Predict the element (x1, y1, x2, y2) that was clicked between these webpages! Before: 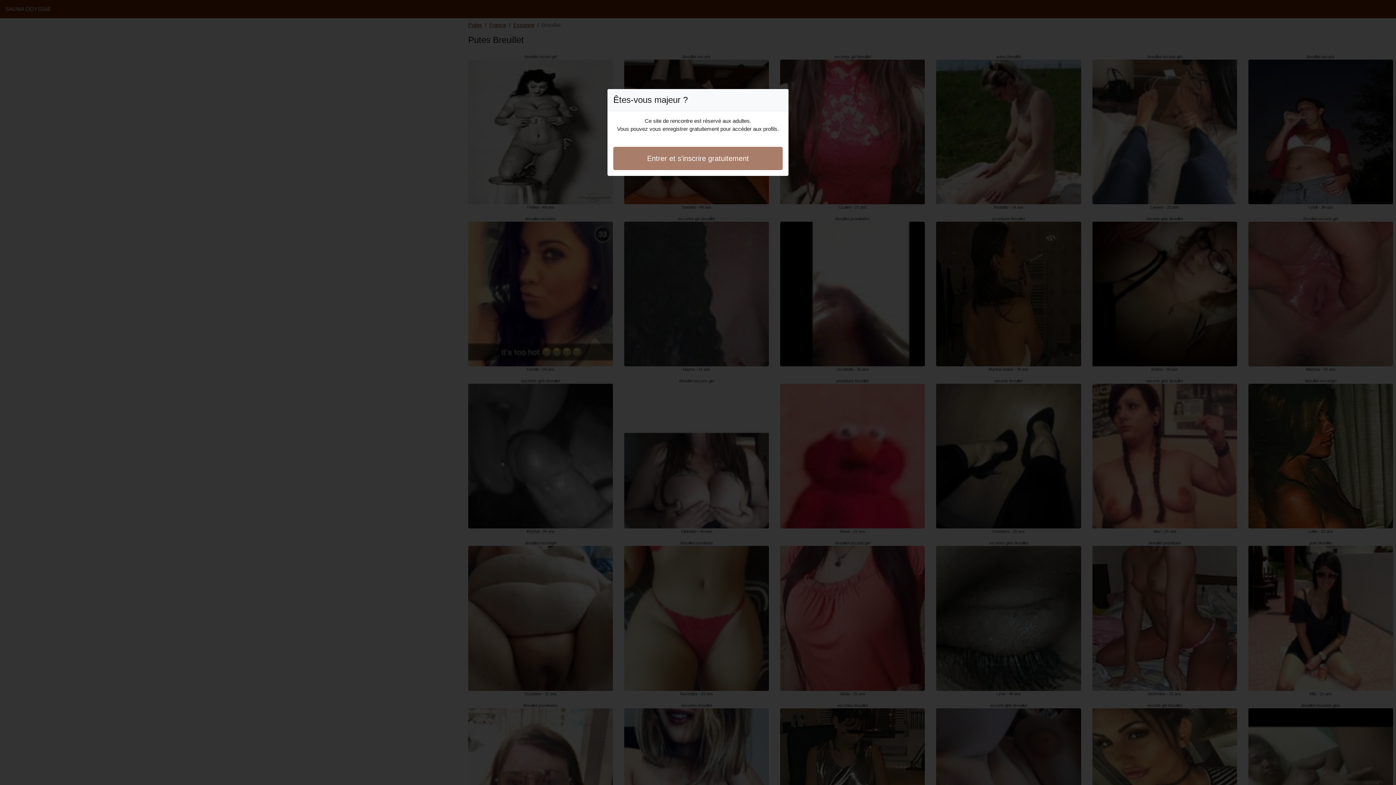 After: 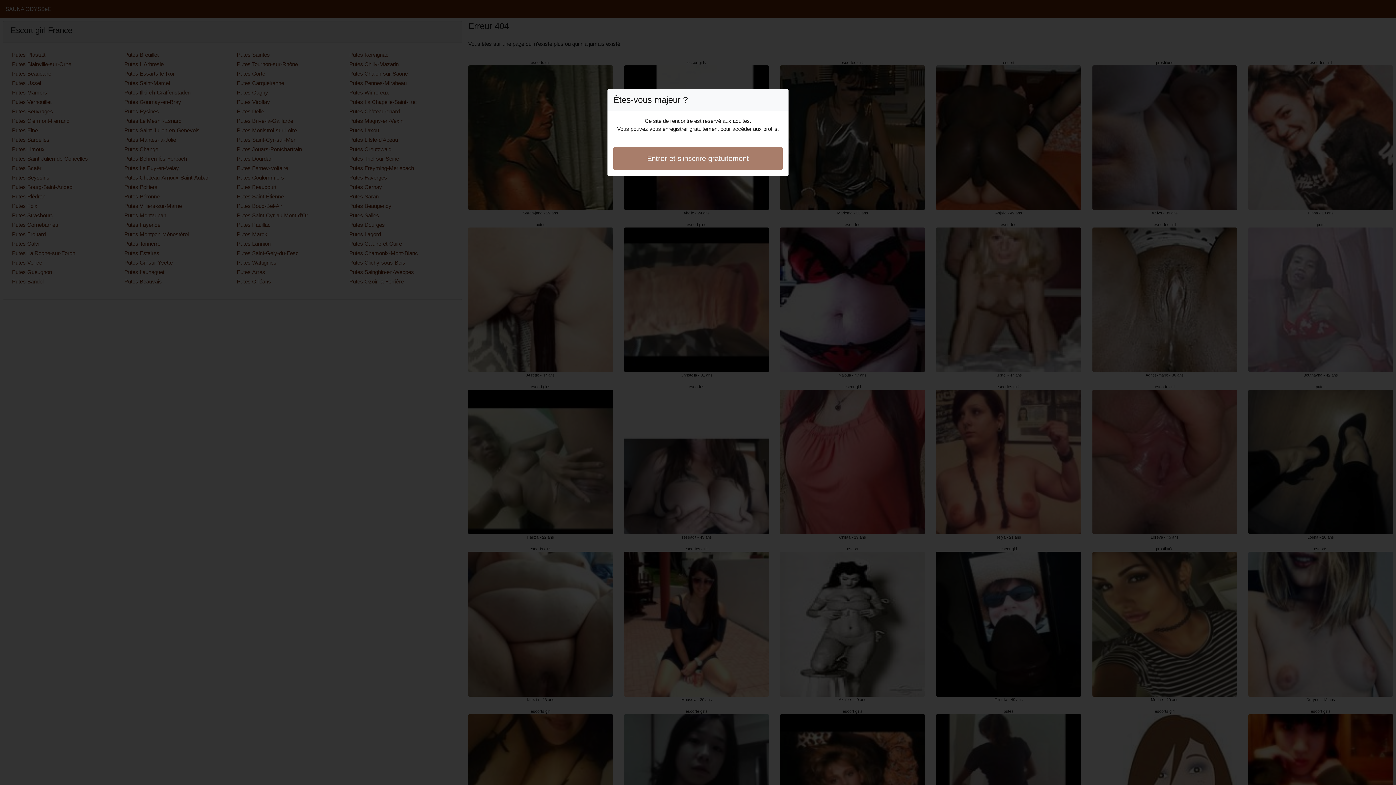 Action: label: Entrer et s'inscrire gratuitement bbox: (613, 146, 782, 170)